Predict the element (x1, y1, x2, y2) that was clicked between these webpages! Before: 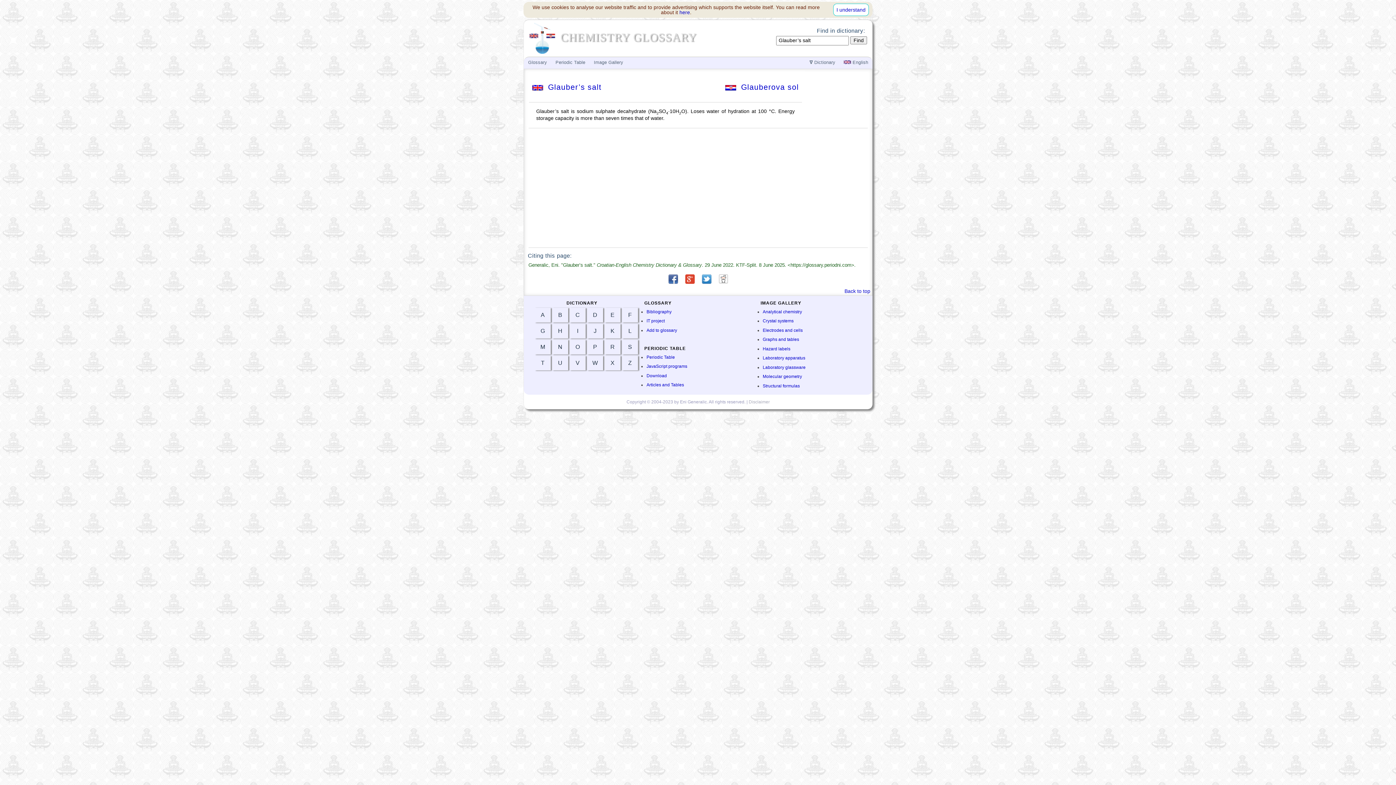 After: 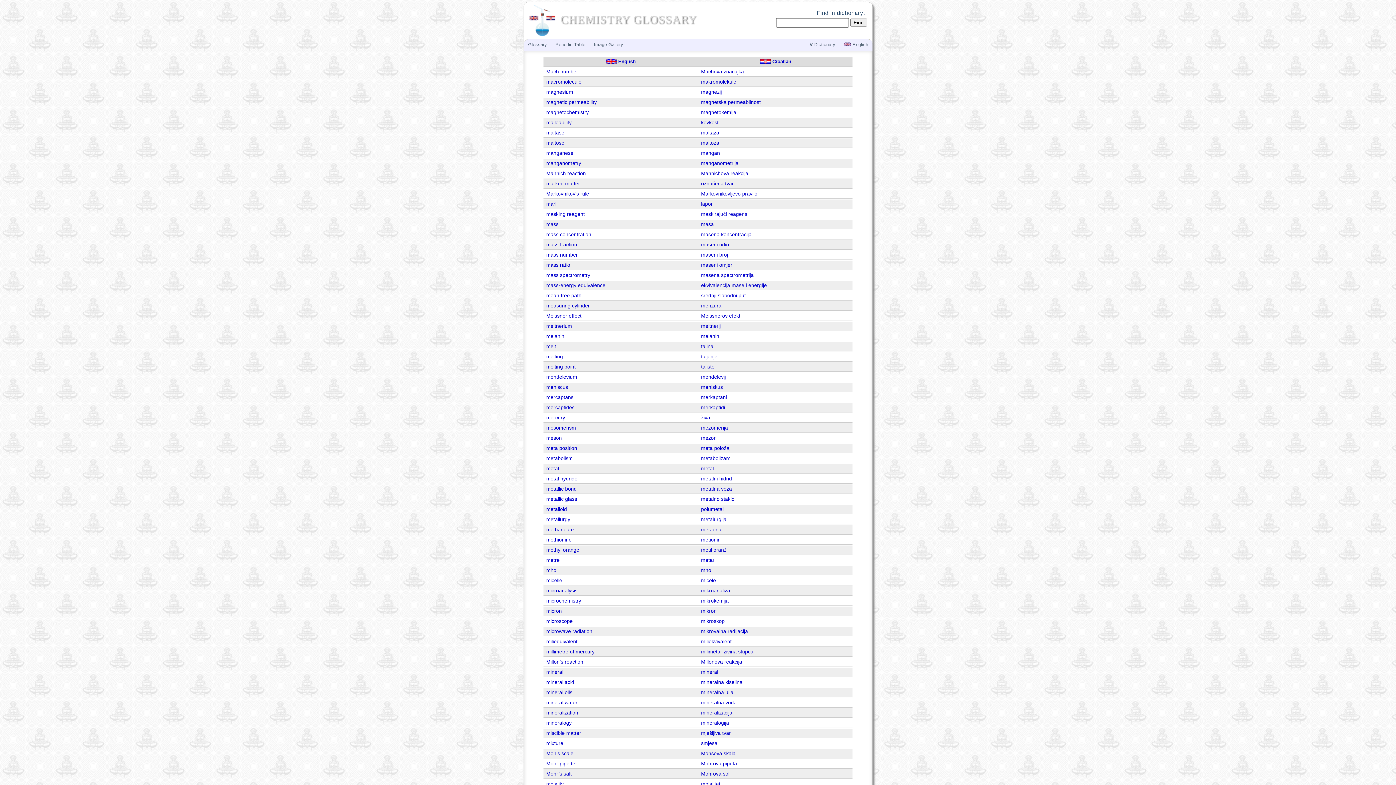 Action: bbox: (534, 339, 550, 354) label: M